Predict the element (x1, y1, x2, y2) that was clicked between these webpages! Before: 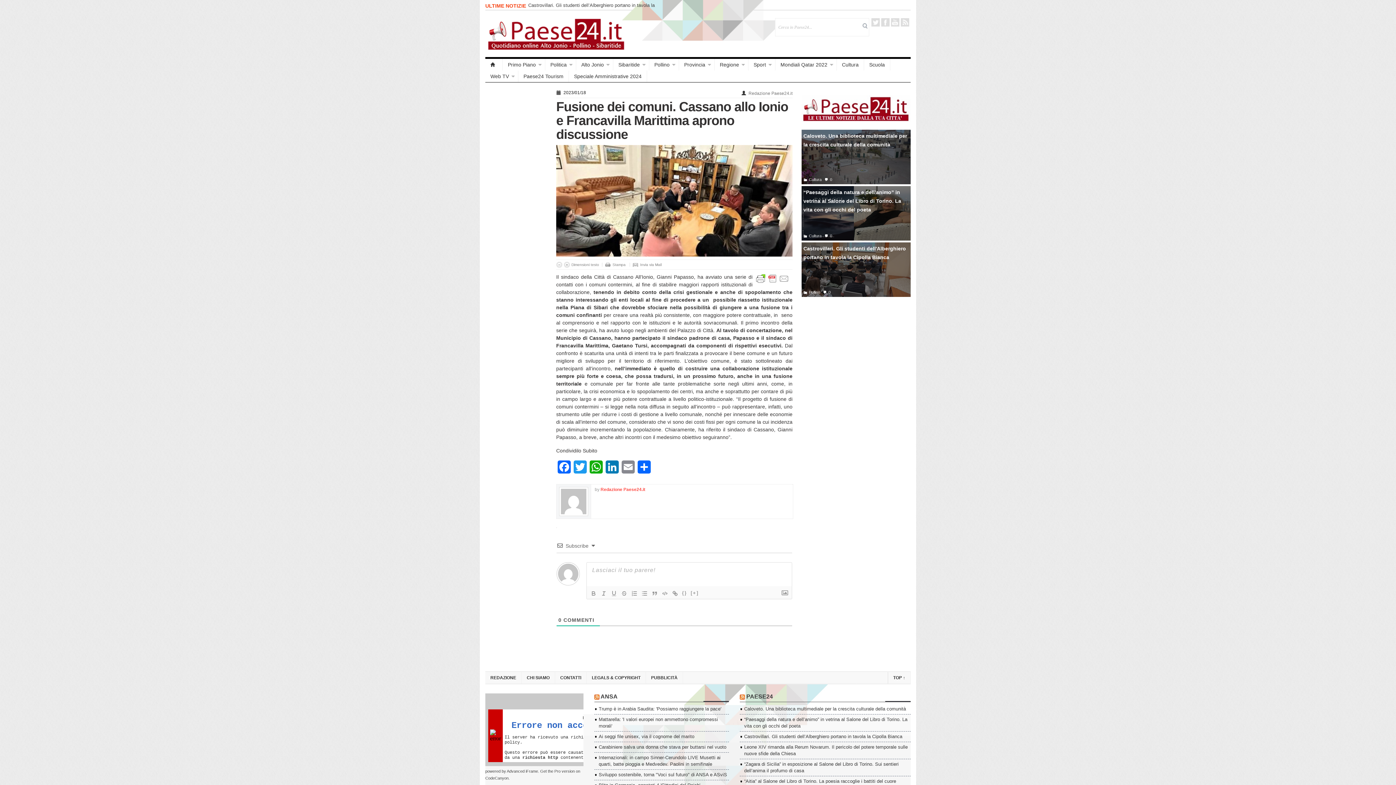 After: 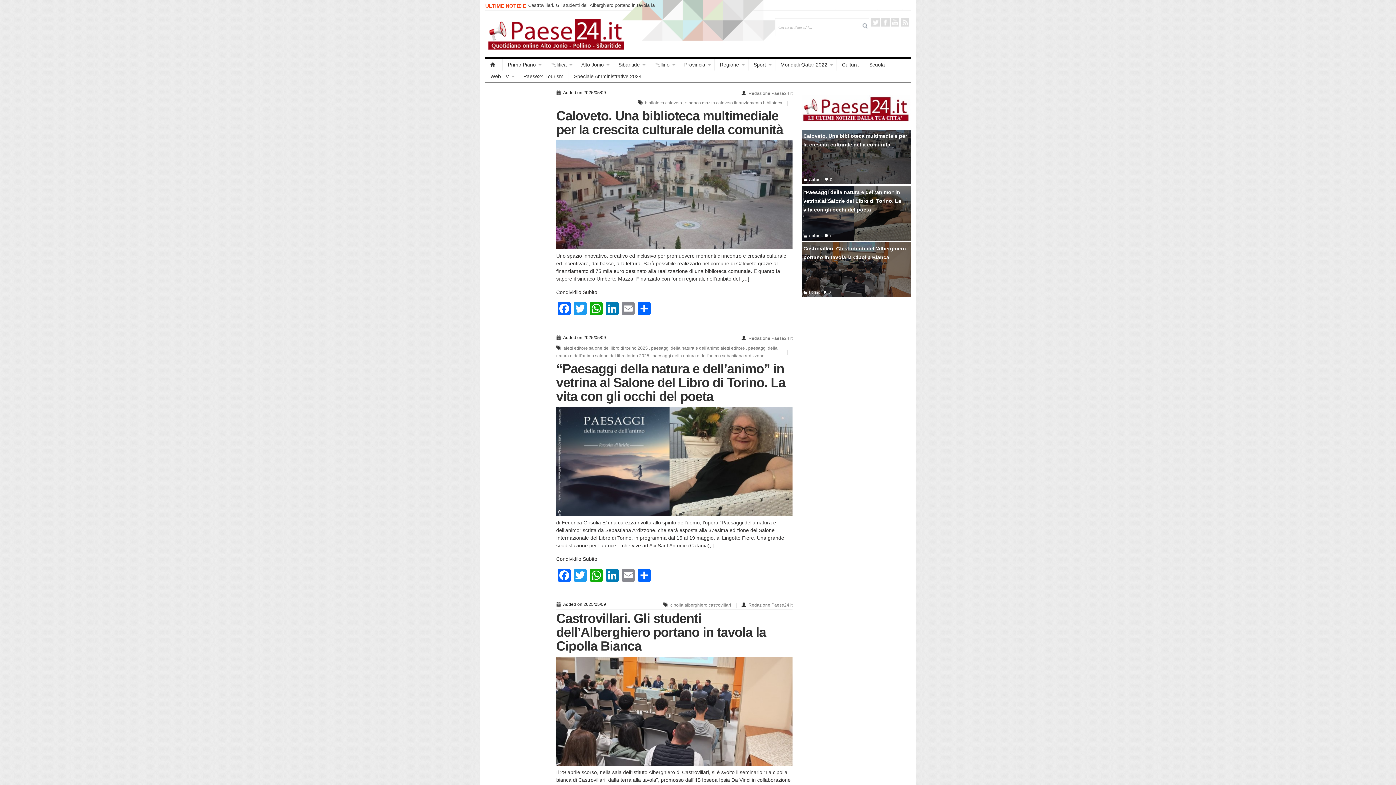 Action: bbox: (748, 90, 792, 96) label: Redazione Paese24.it